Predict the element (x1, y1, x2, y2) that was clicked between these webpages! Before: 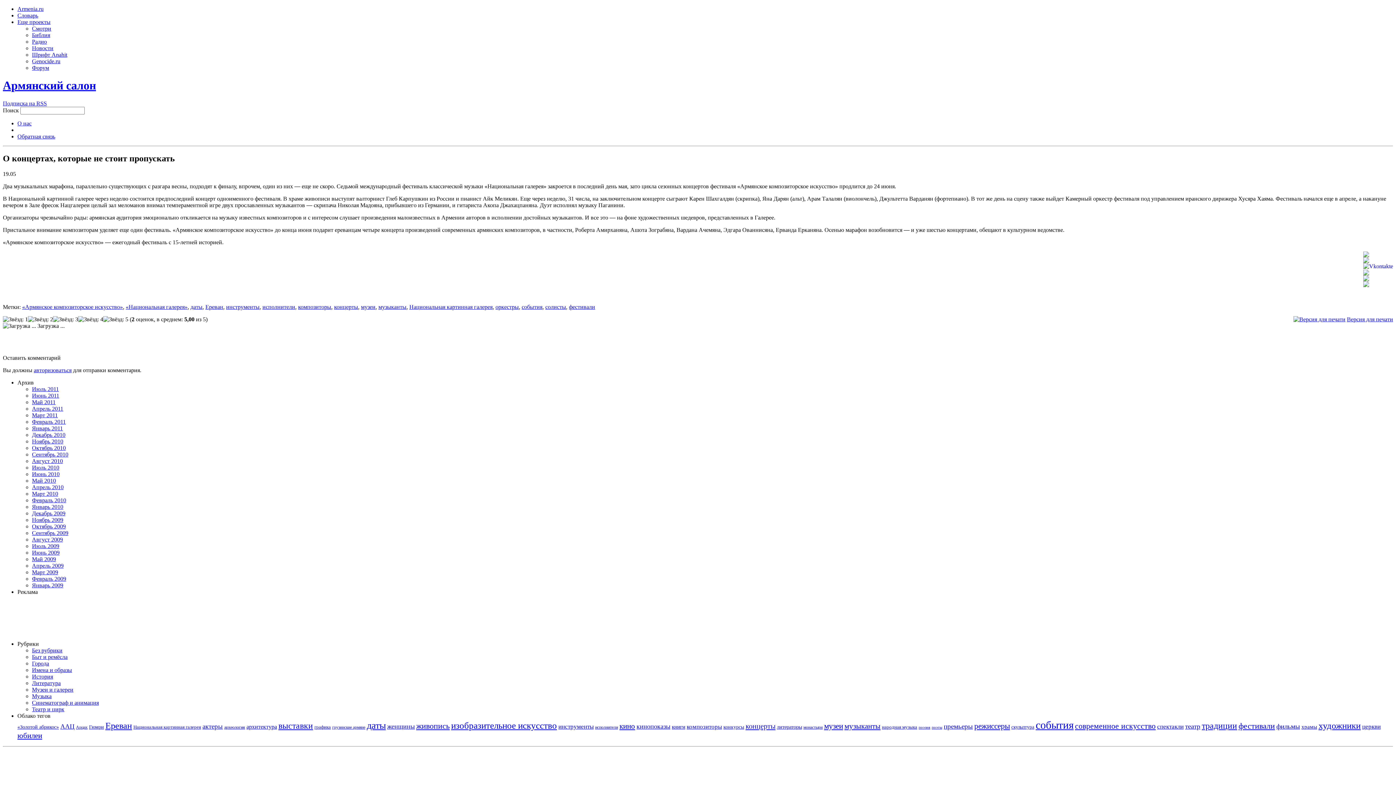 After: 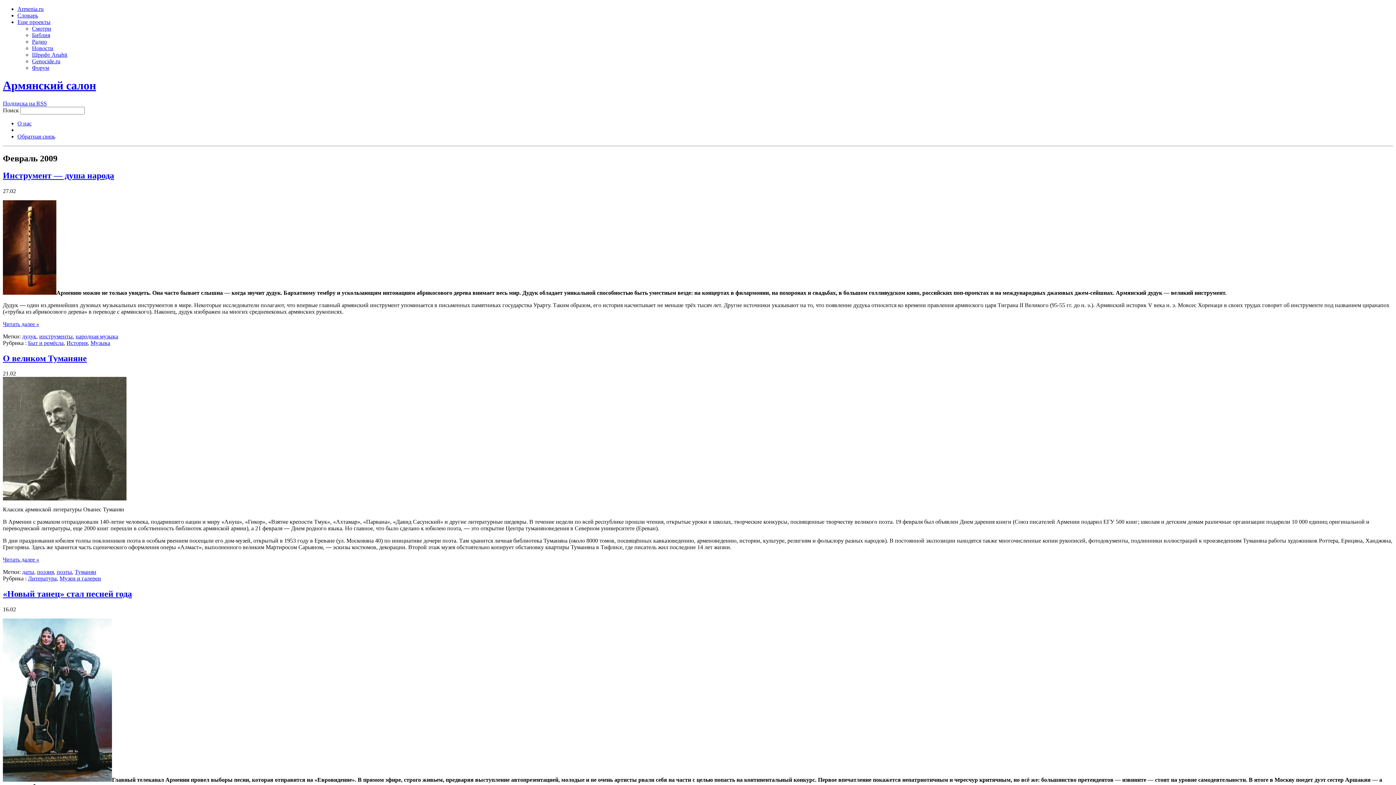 Action: bbox: (32, 575, 66, 582) label: Февраль 2009